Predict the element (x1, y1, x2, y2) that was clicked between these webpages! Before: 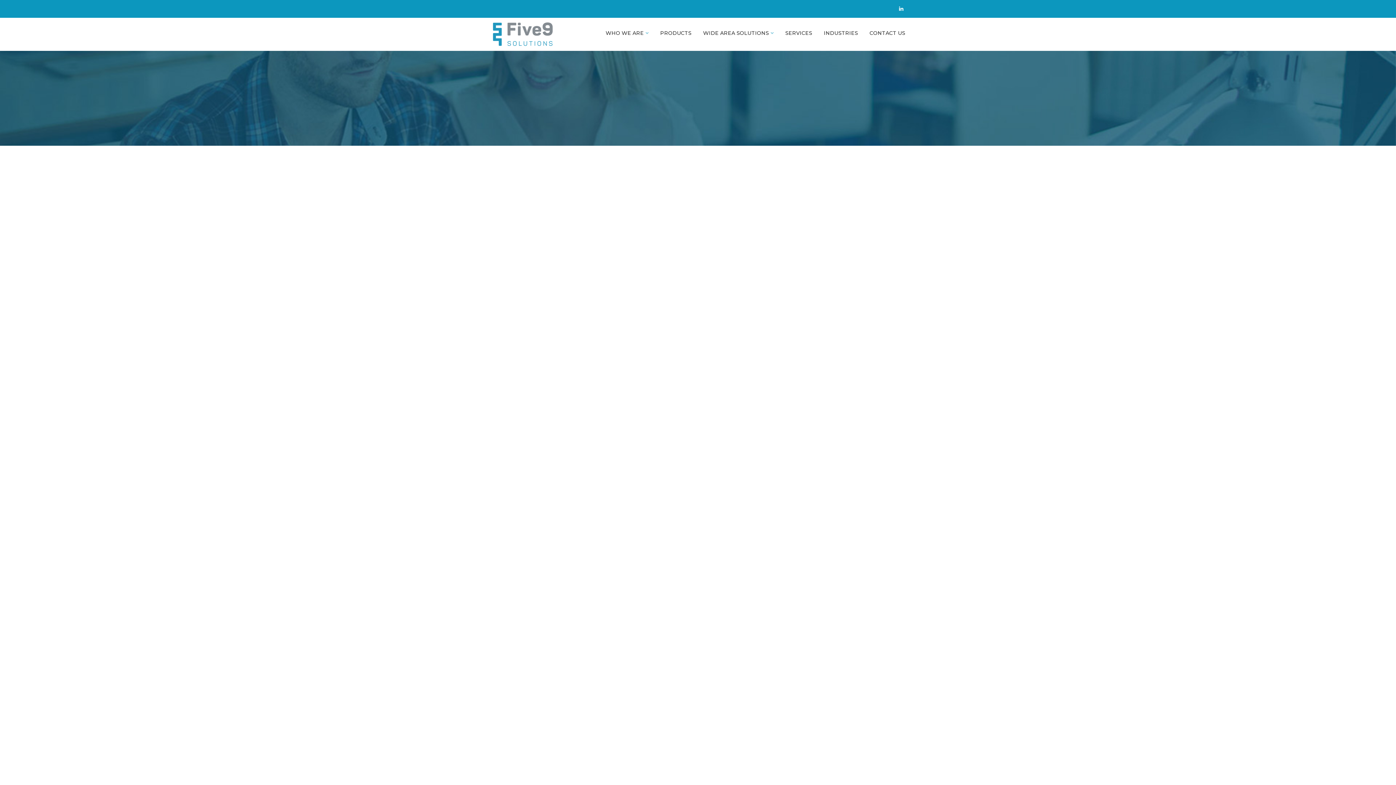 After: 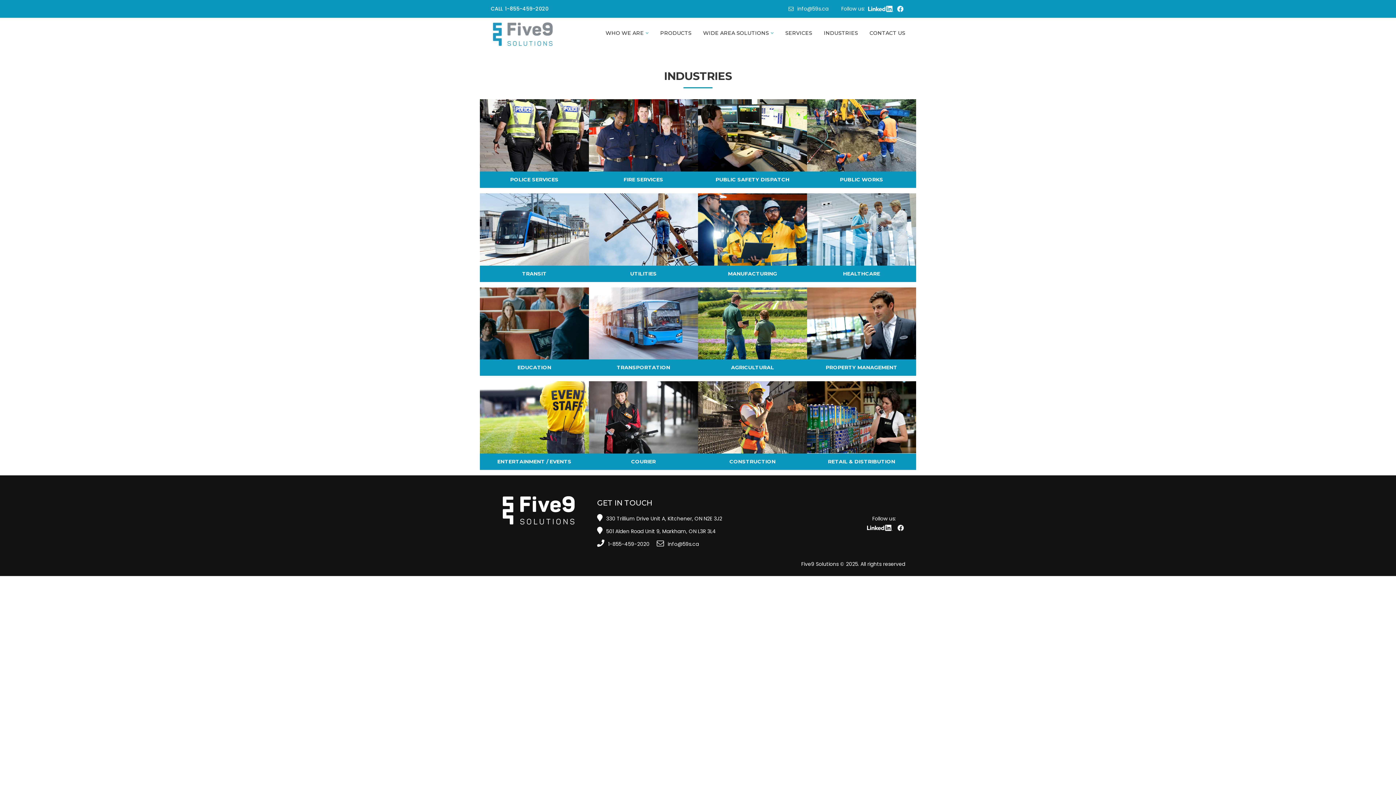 Action: label: INDUSTRIES bbox: (824, 28, 858, 37)